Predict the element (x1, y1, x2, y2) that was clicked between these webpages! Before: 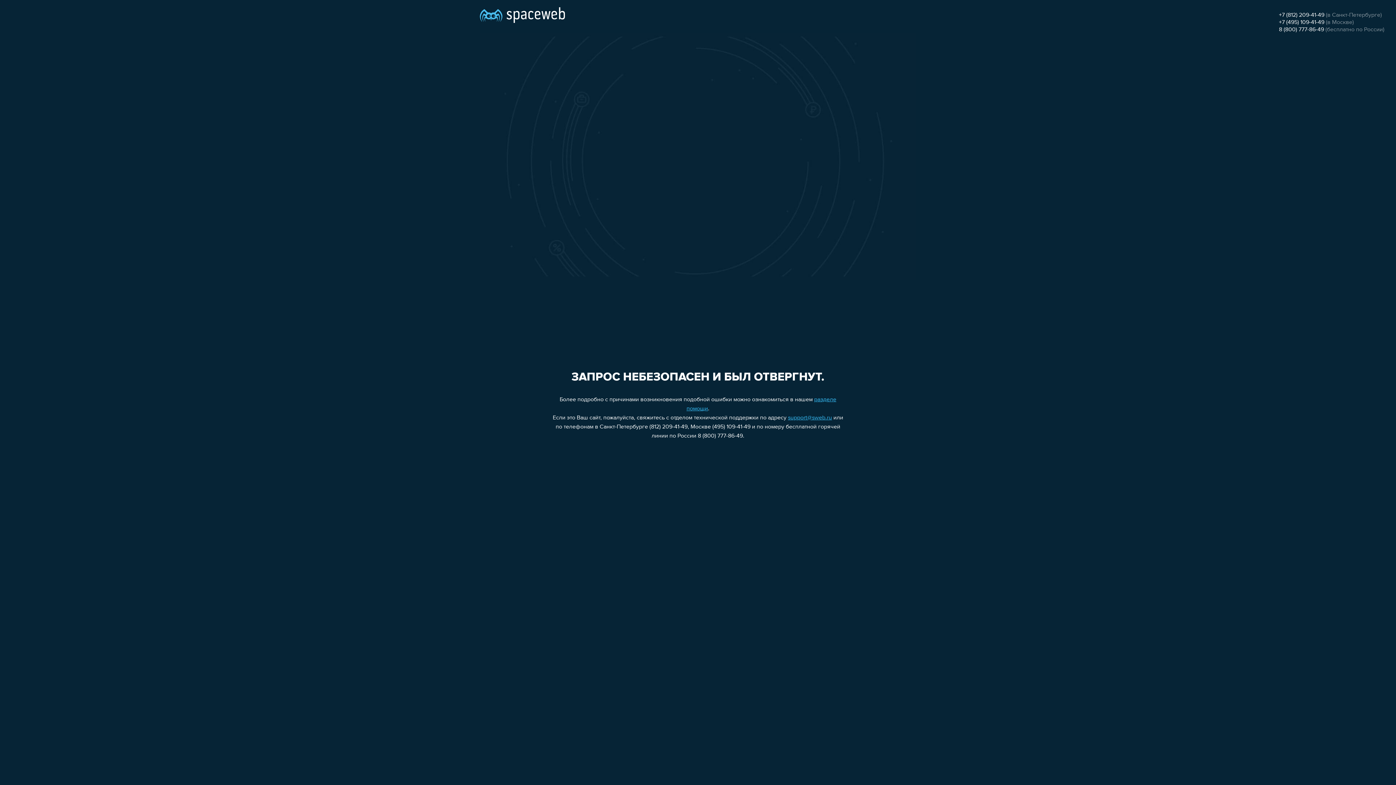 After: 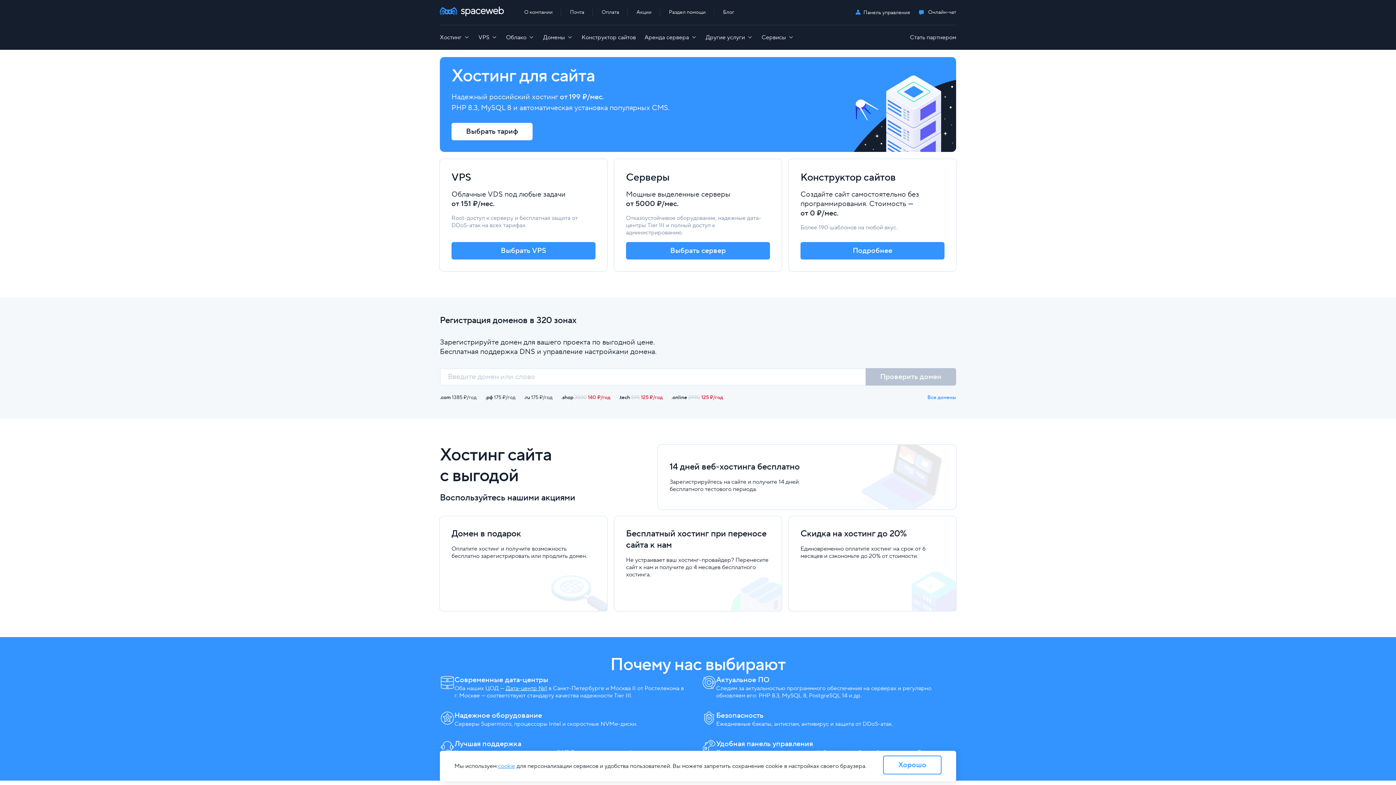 Action: bbox: (480, 0, 565, 25)